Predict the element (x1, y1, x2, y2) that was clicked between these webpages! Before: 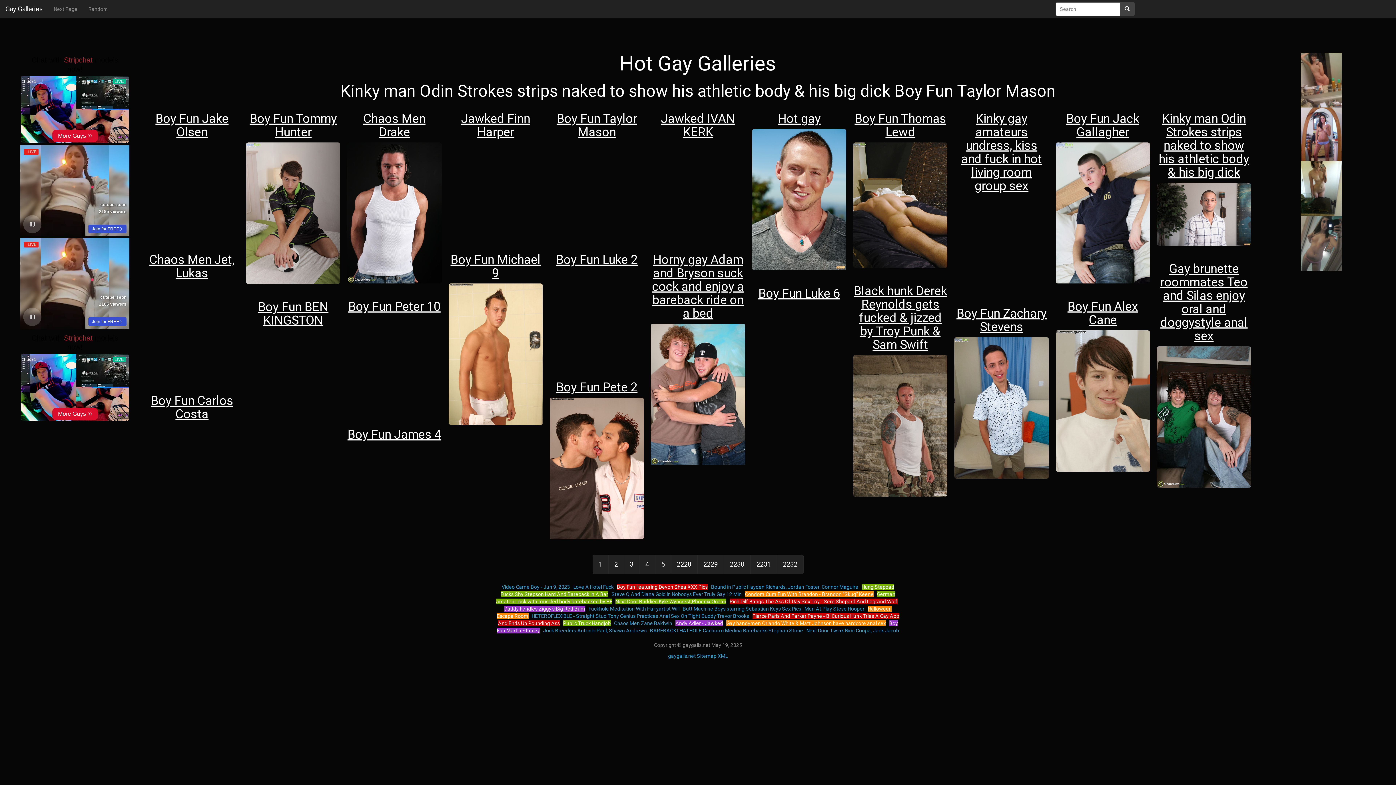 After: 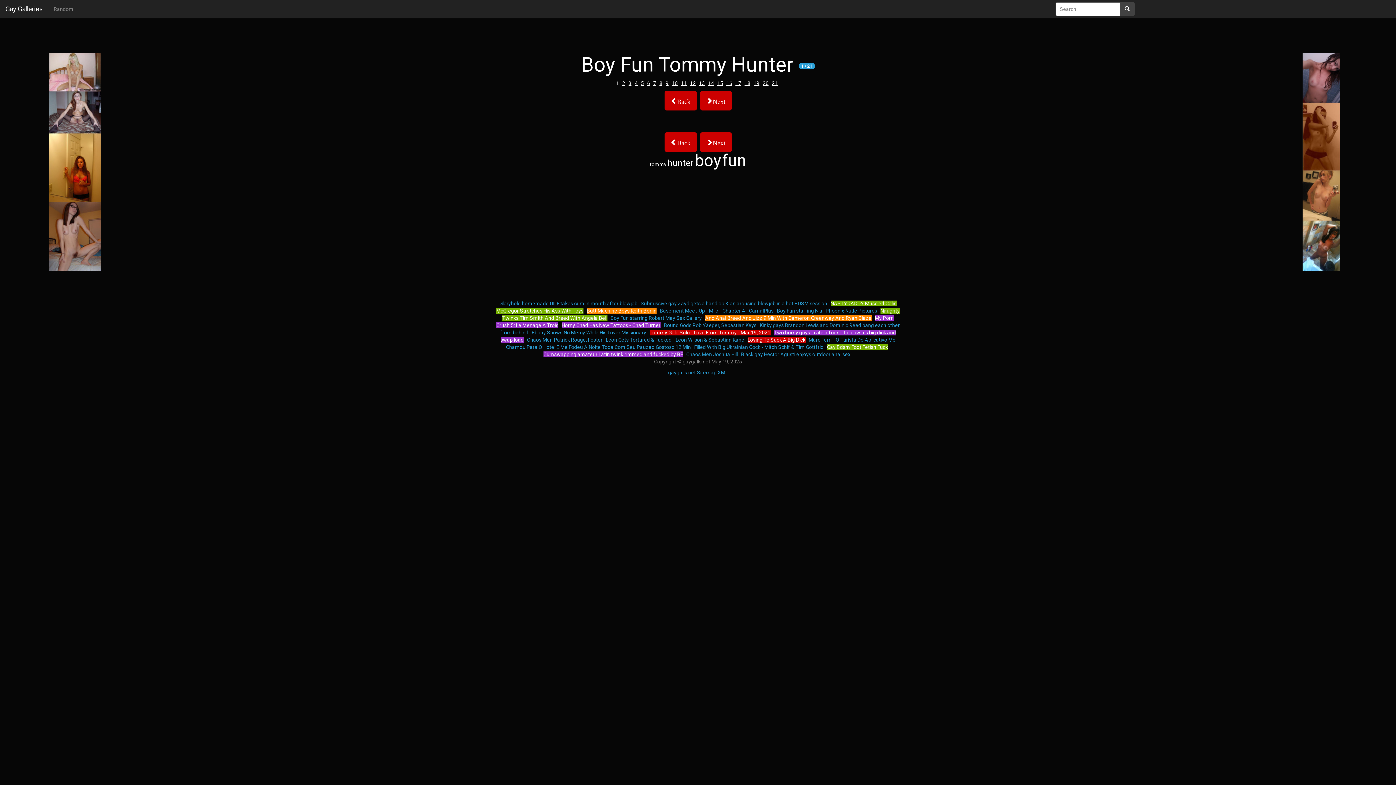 Action: bbox: (249, 111, 336, 139) label: Boy Fun Tommy Hunter